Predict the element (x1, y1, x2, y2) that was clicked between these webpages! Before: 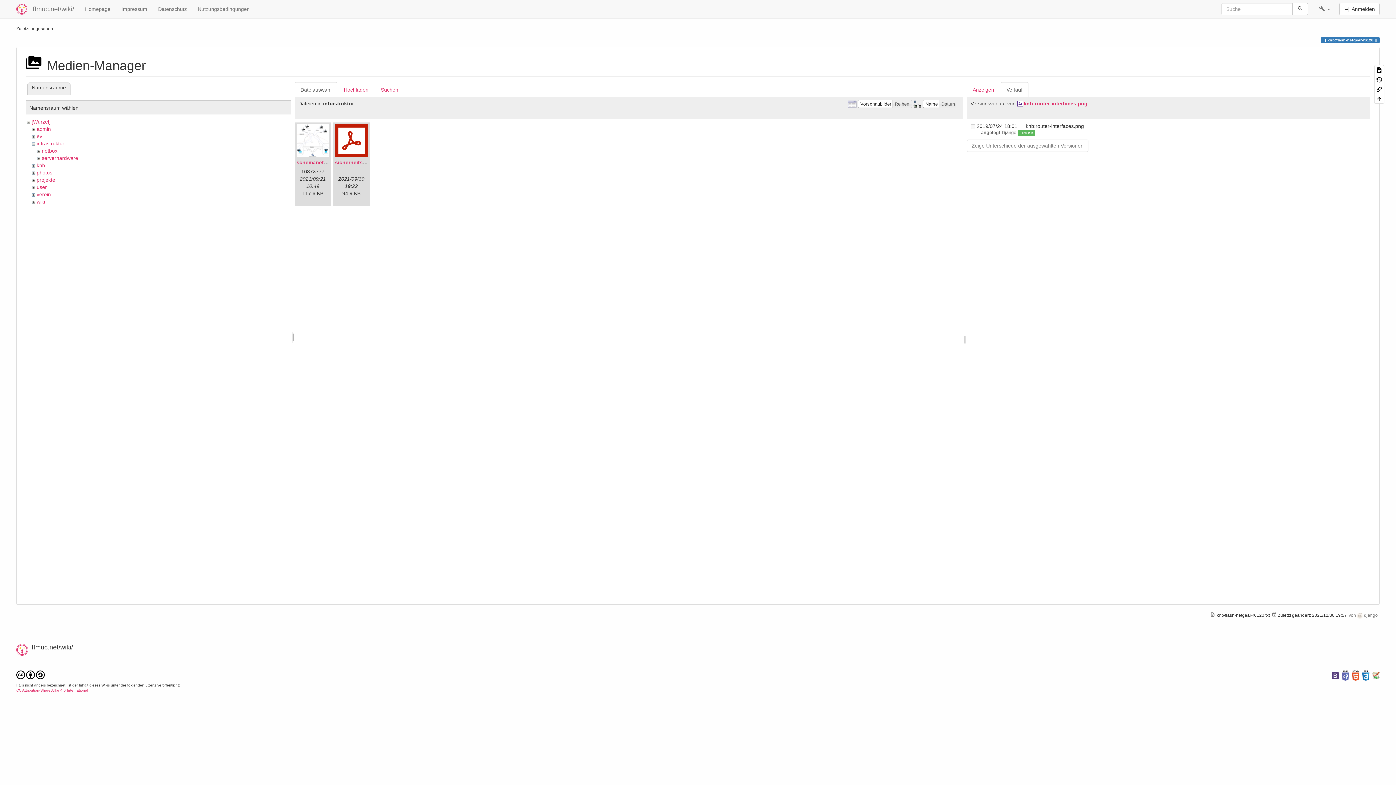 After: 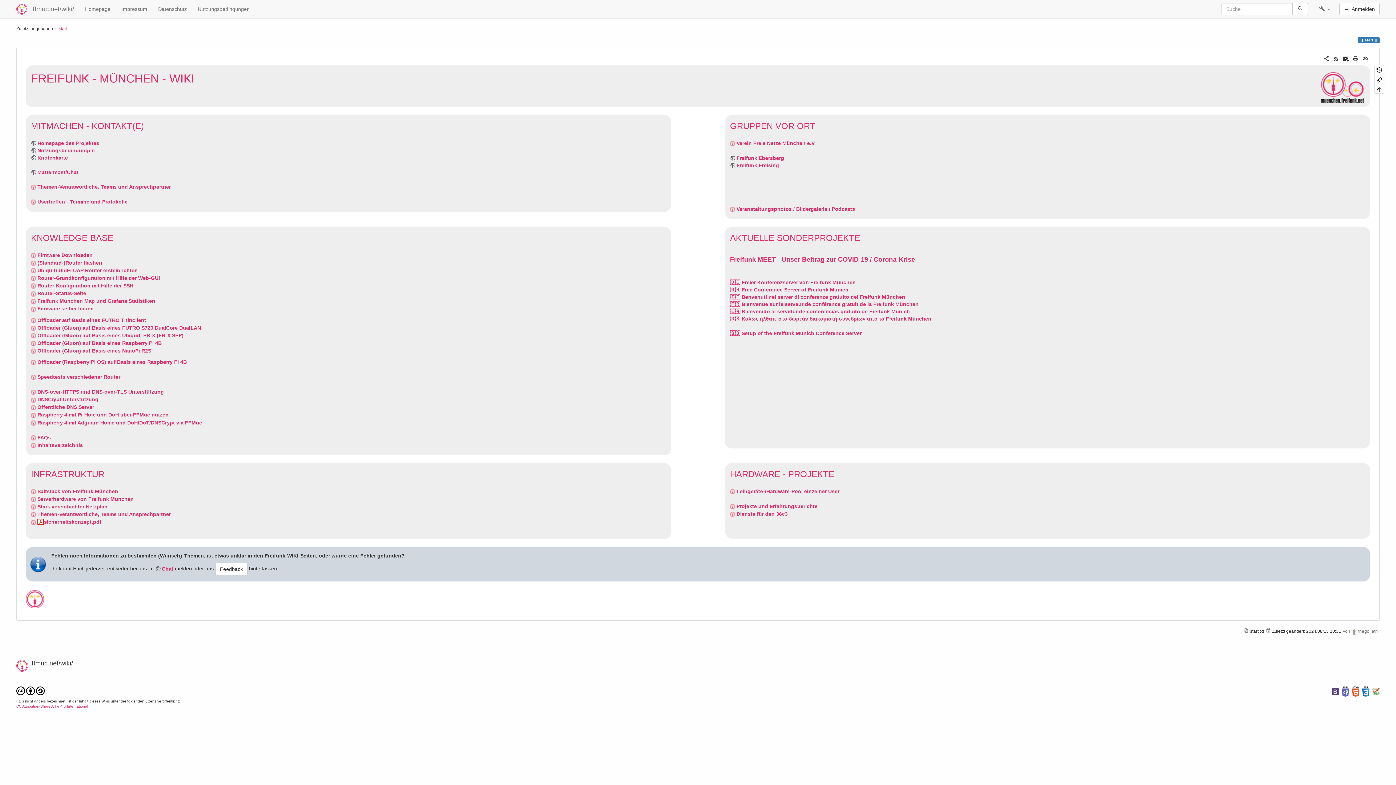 Action: bbox: (10, 0, 79, 18) label: ffmuc.net/wiki/